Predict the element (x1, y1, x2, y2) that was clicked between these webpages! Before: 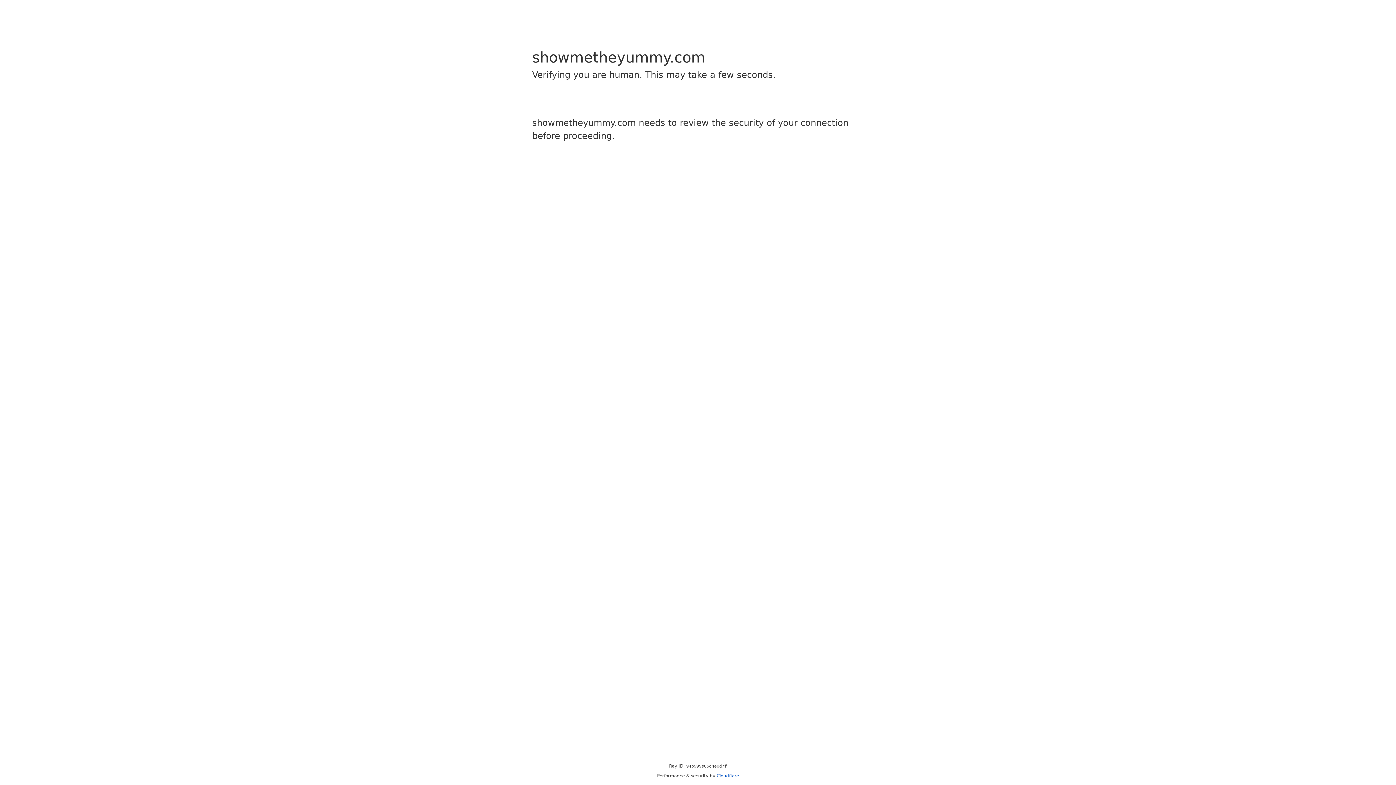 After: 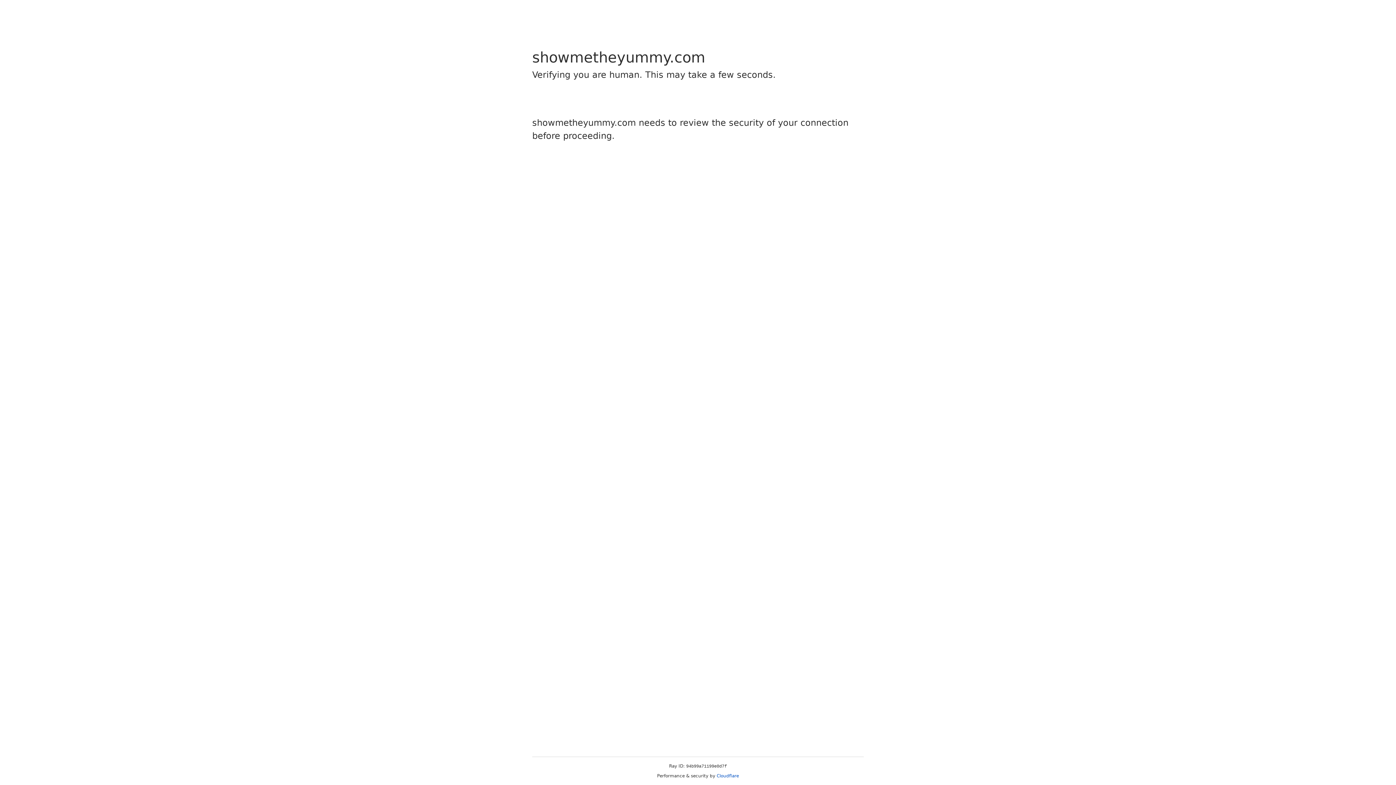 Action: label: Cloudflare bbox: (716, 773, 739, 778)